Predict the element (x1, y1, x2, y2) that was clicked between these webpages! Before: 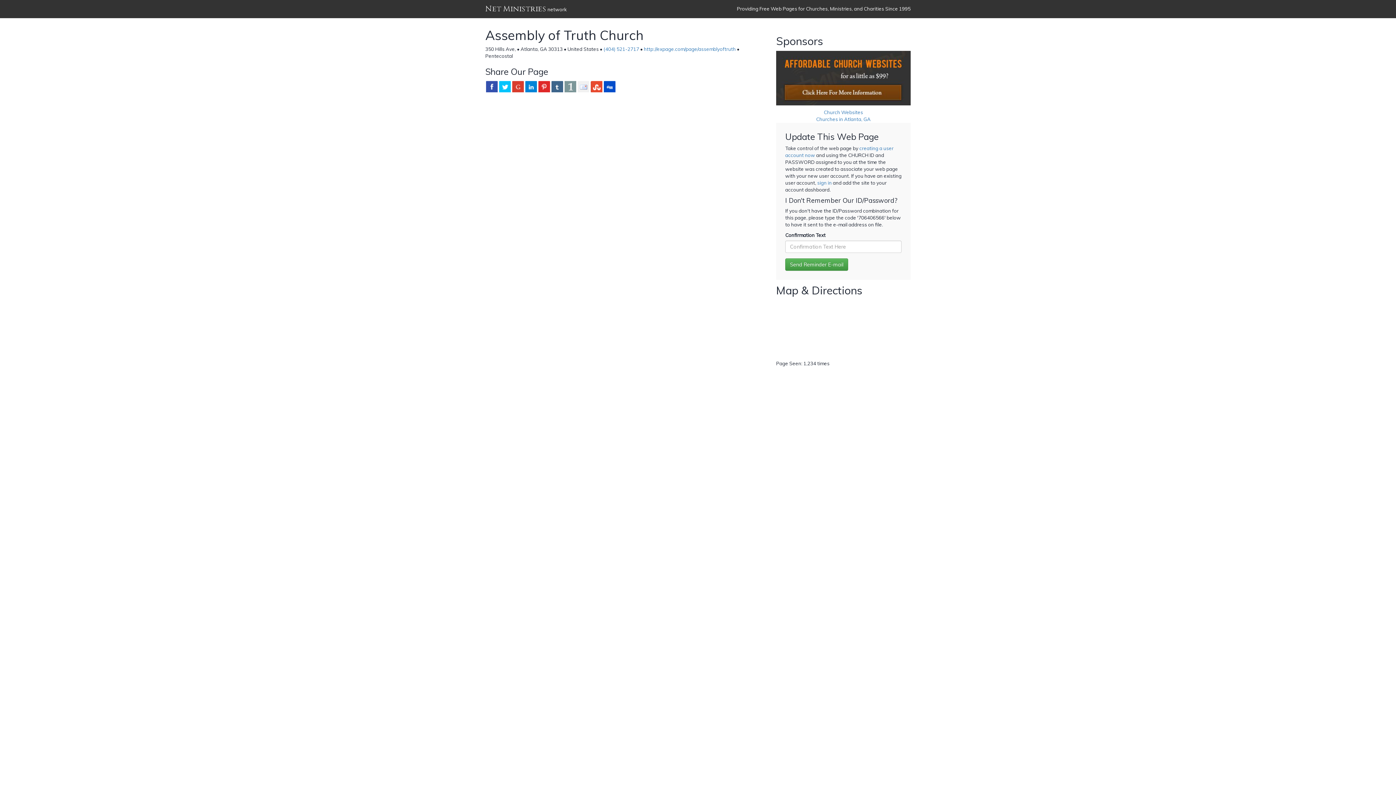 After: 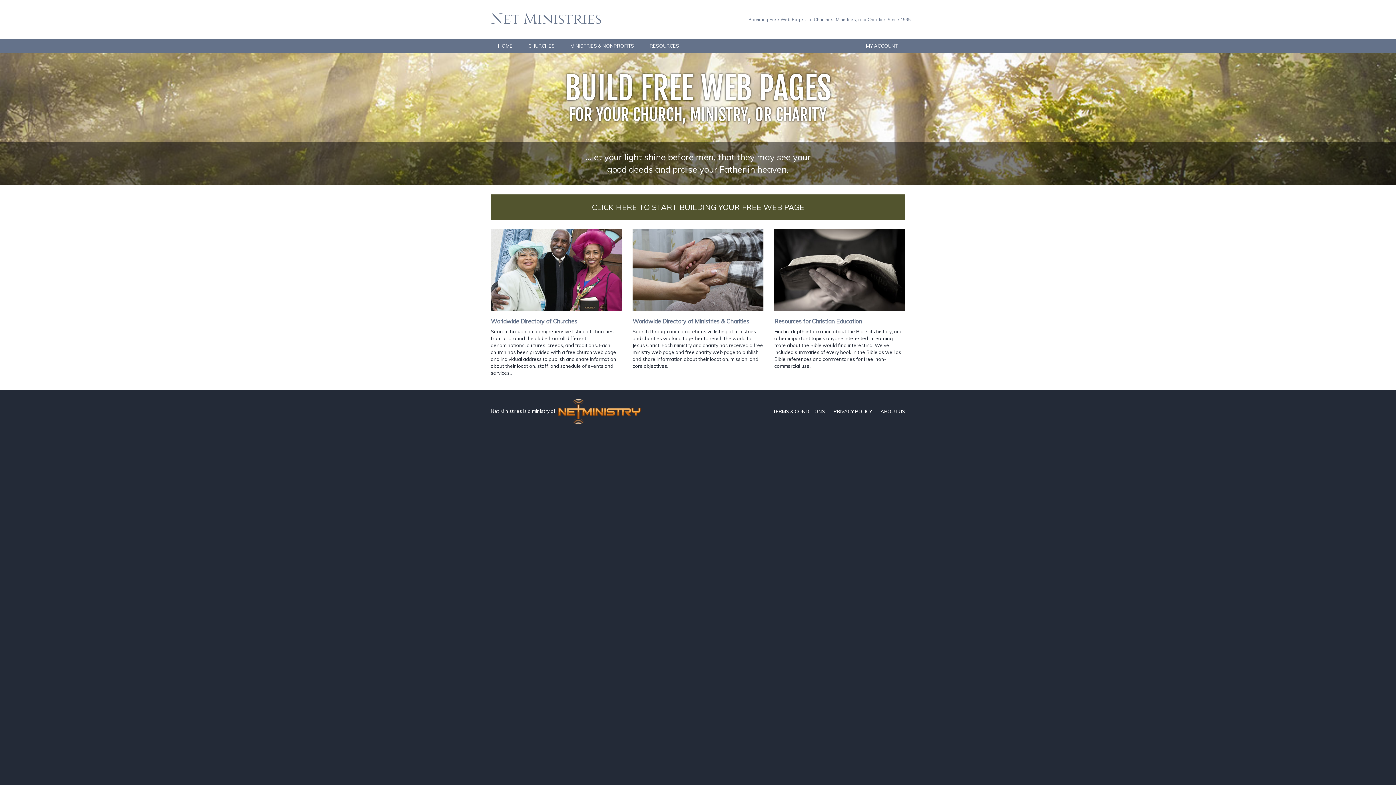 Action: bbox: (485, 3, 546, 14) label: Net Ministries